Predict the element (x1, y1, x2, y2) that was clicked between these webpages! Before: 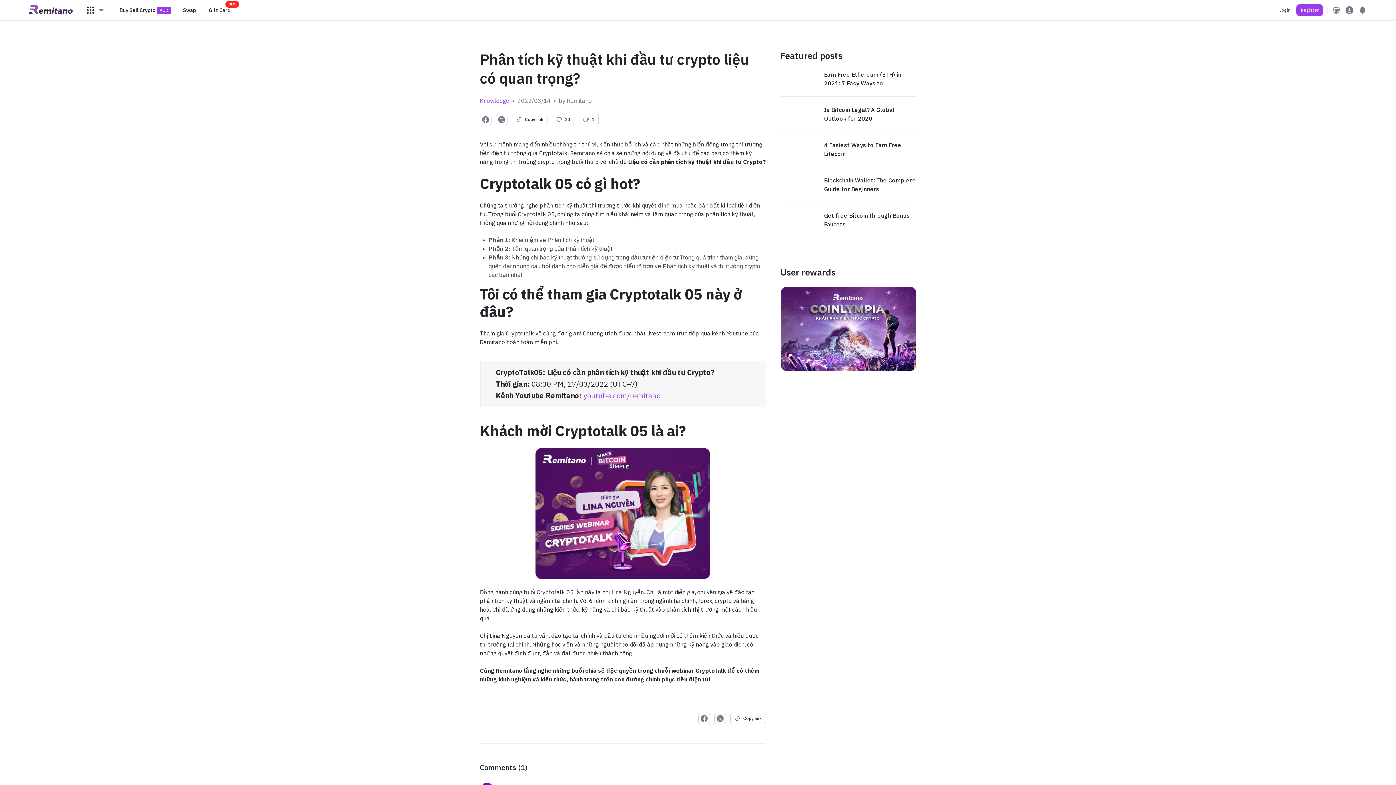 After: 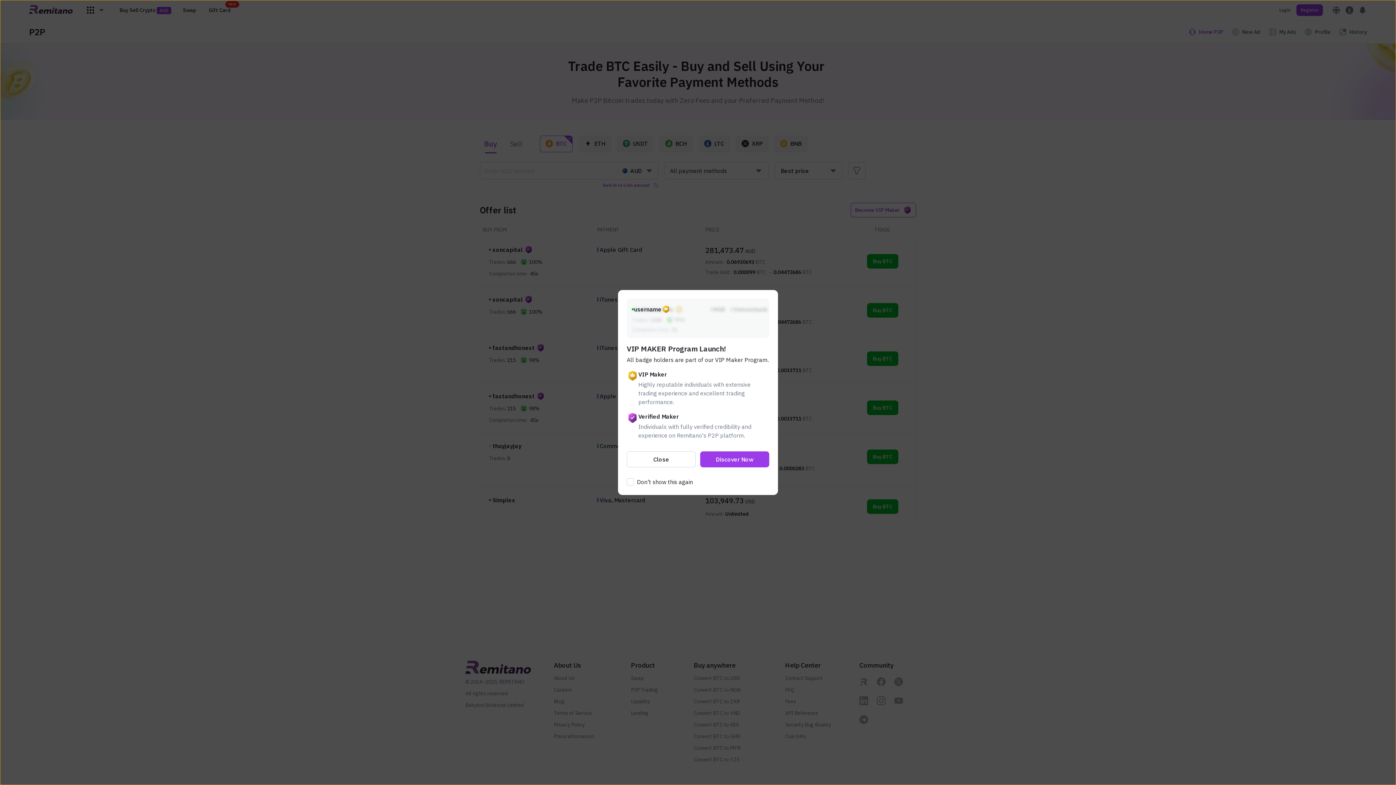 Action: bbox: (119, 6, 171, 14) label: Buy Sell Crypto 
AUD